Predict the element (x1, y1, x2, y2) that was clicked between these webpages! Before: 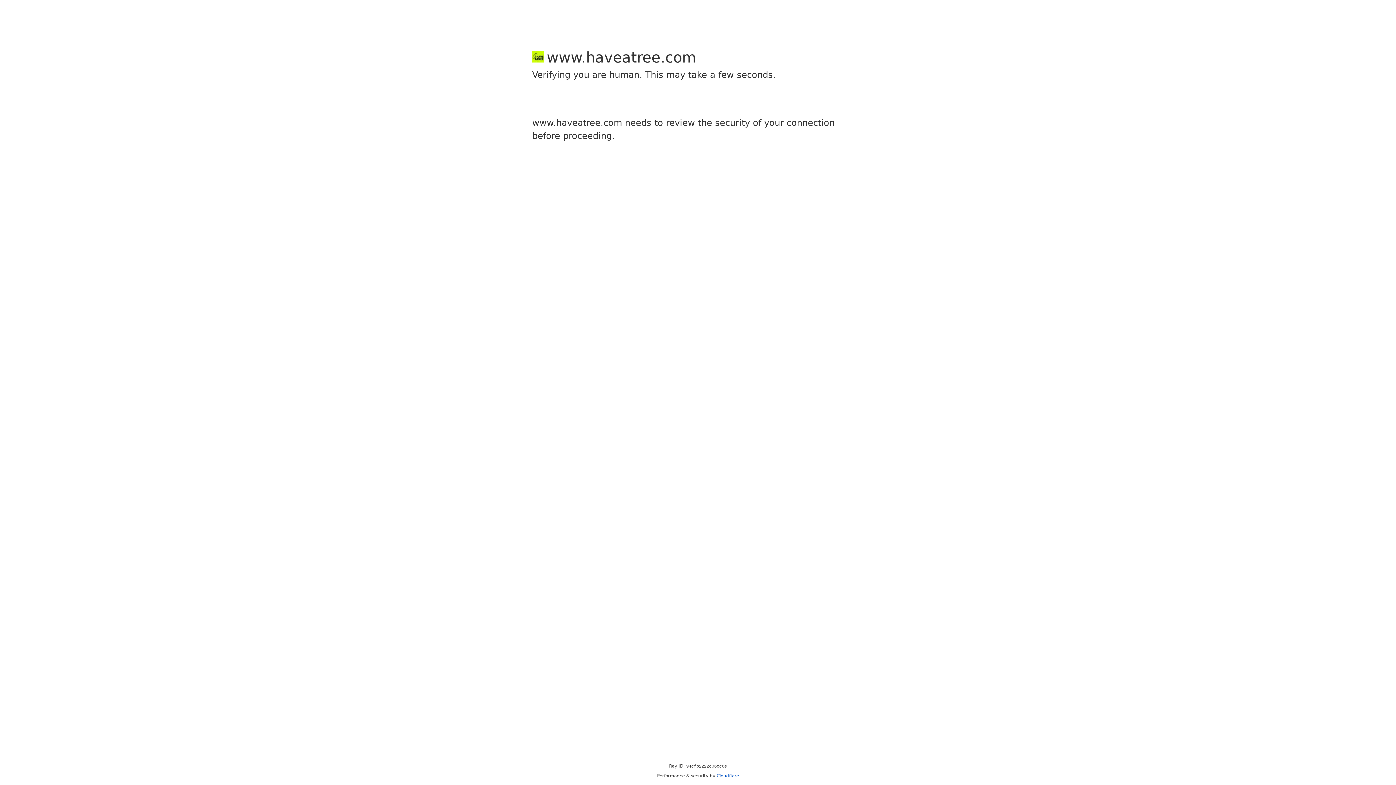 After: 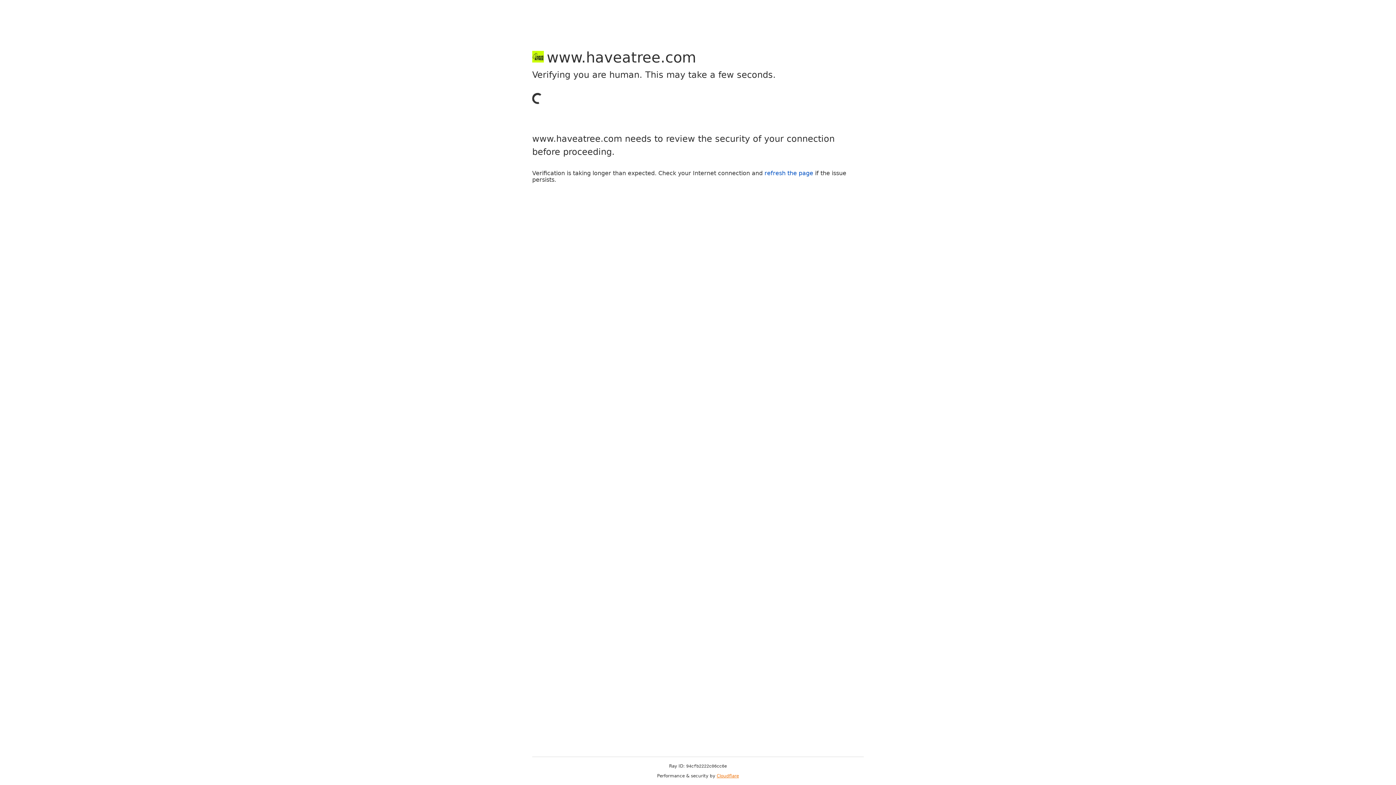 Action: label: Cloudflare bbox: (716, 773, 739, 778)